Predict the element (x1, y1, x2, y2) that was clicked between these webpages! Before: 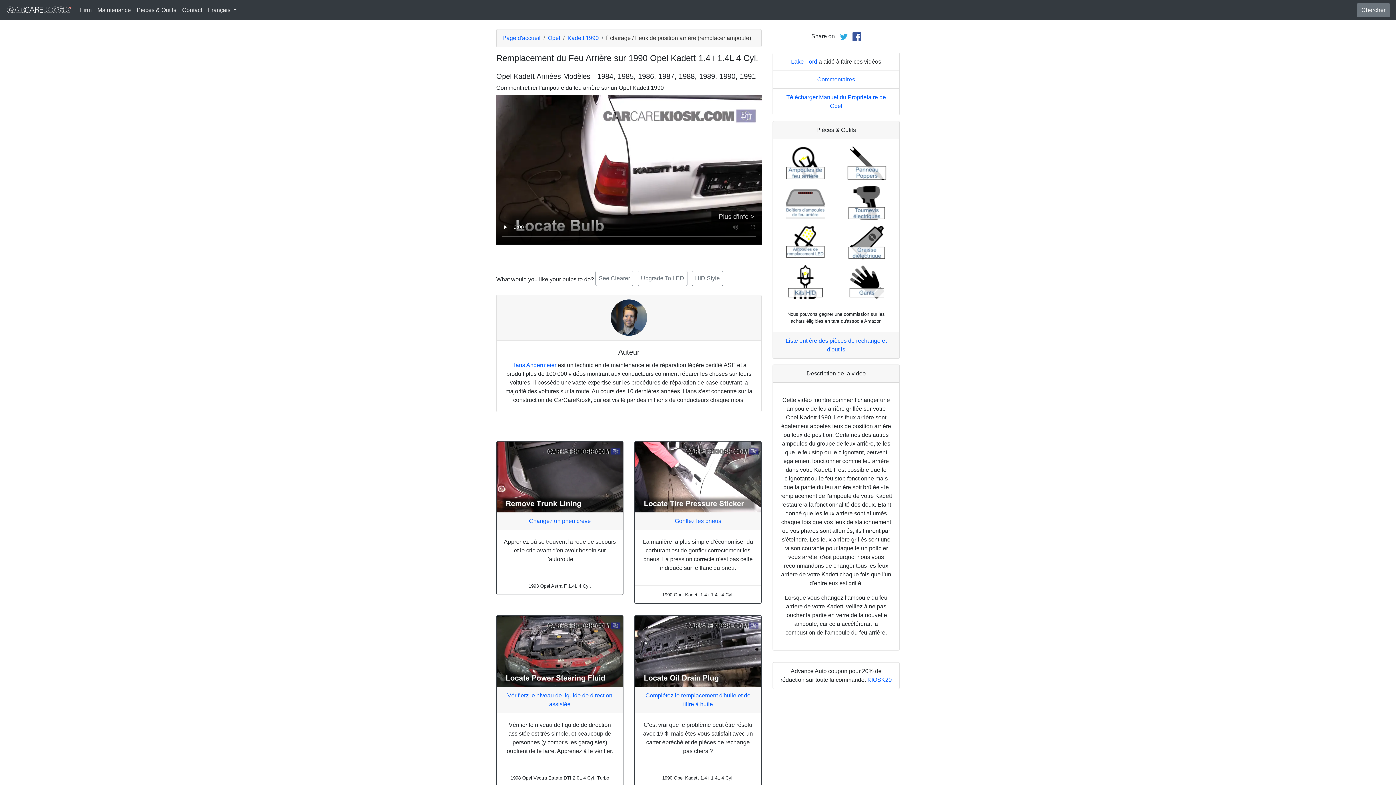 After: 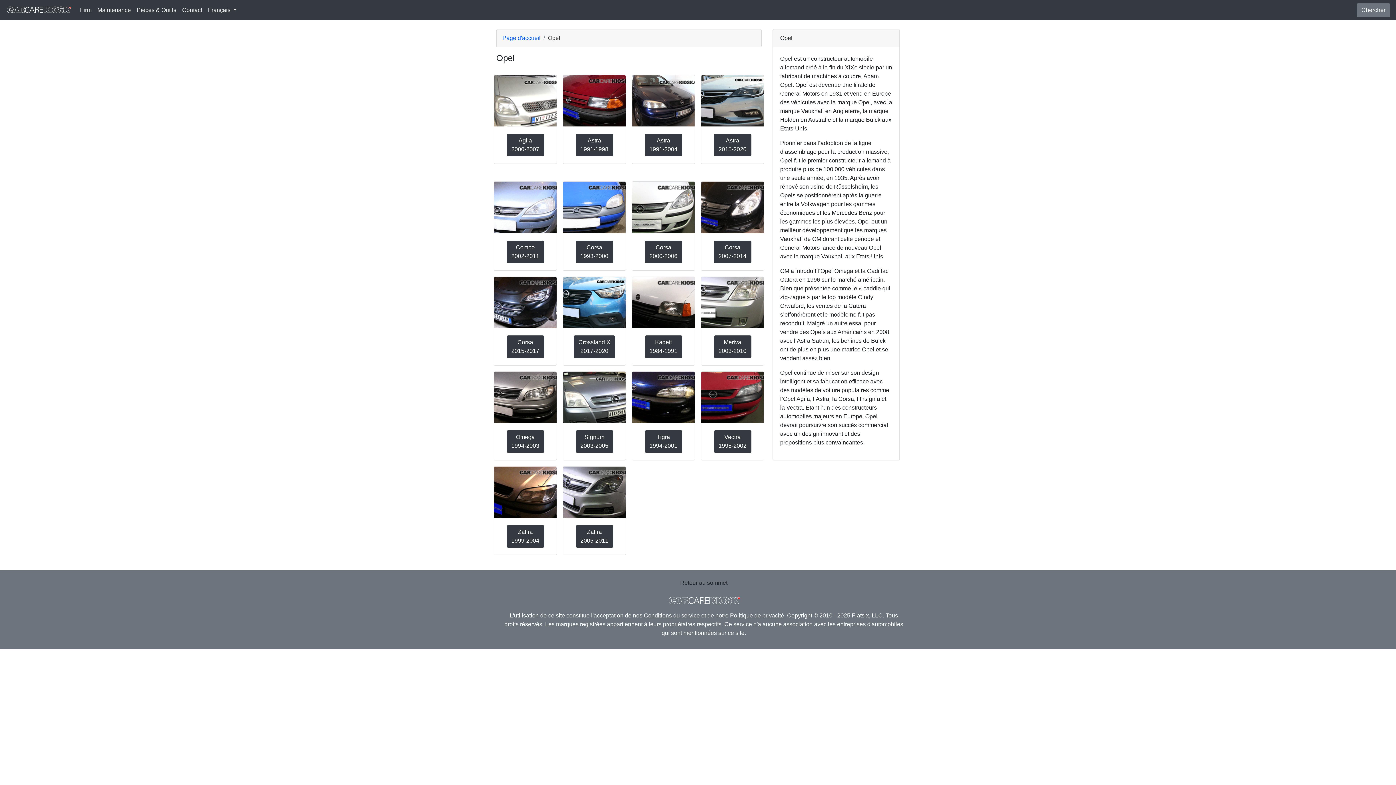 Action: label: Opel bbox: (548, 33, 560, 42)